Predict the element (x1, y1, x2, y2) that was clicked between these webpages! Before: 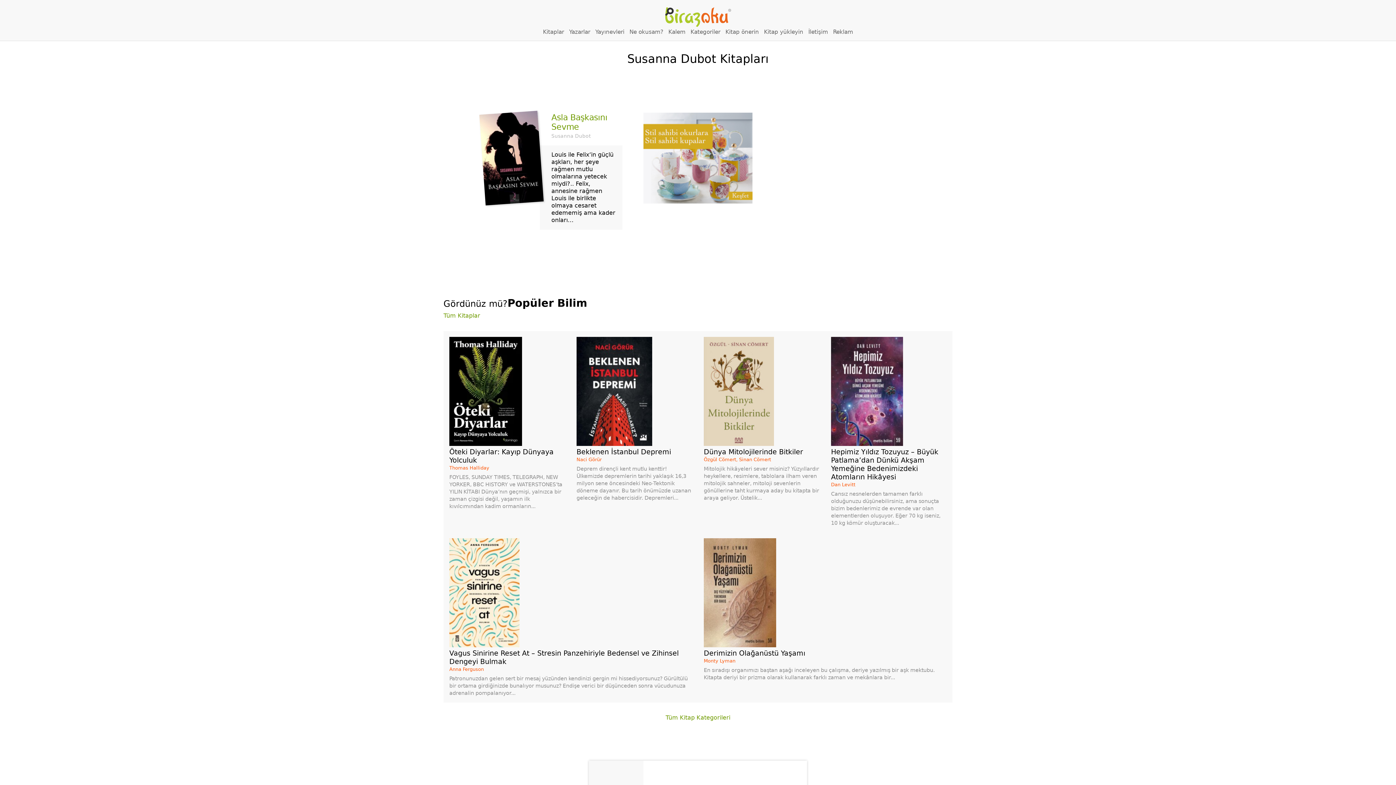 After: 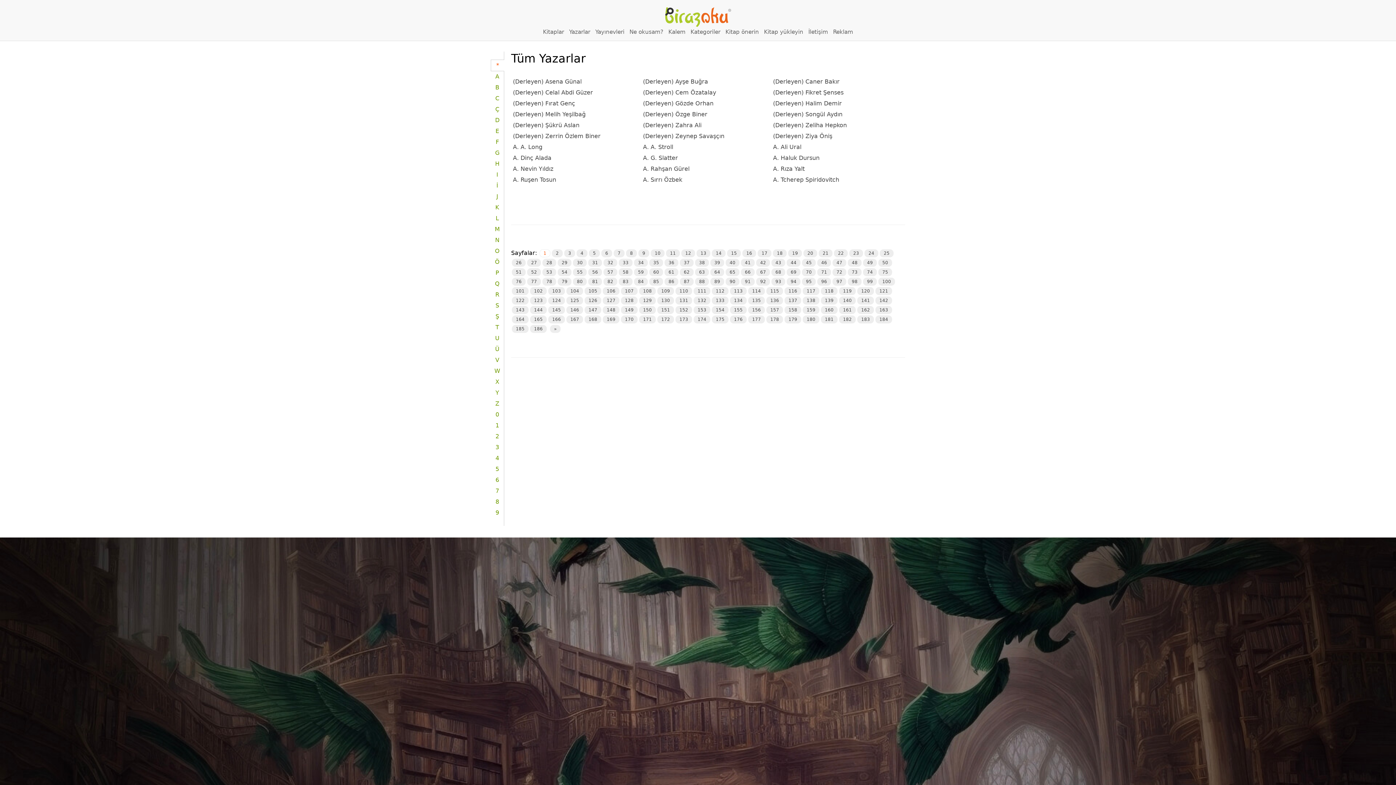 Action: bbox: (567, 26, 592, 37) label: Yazarlar